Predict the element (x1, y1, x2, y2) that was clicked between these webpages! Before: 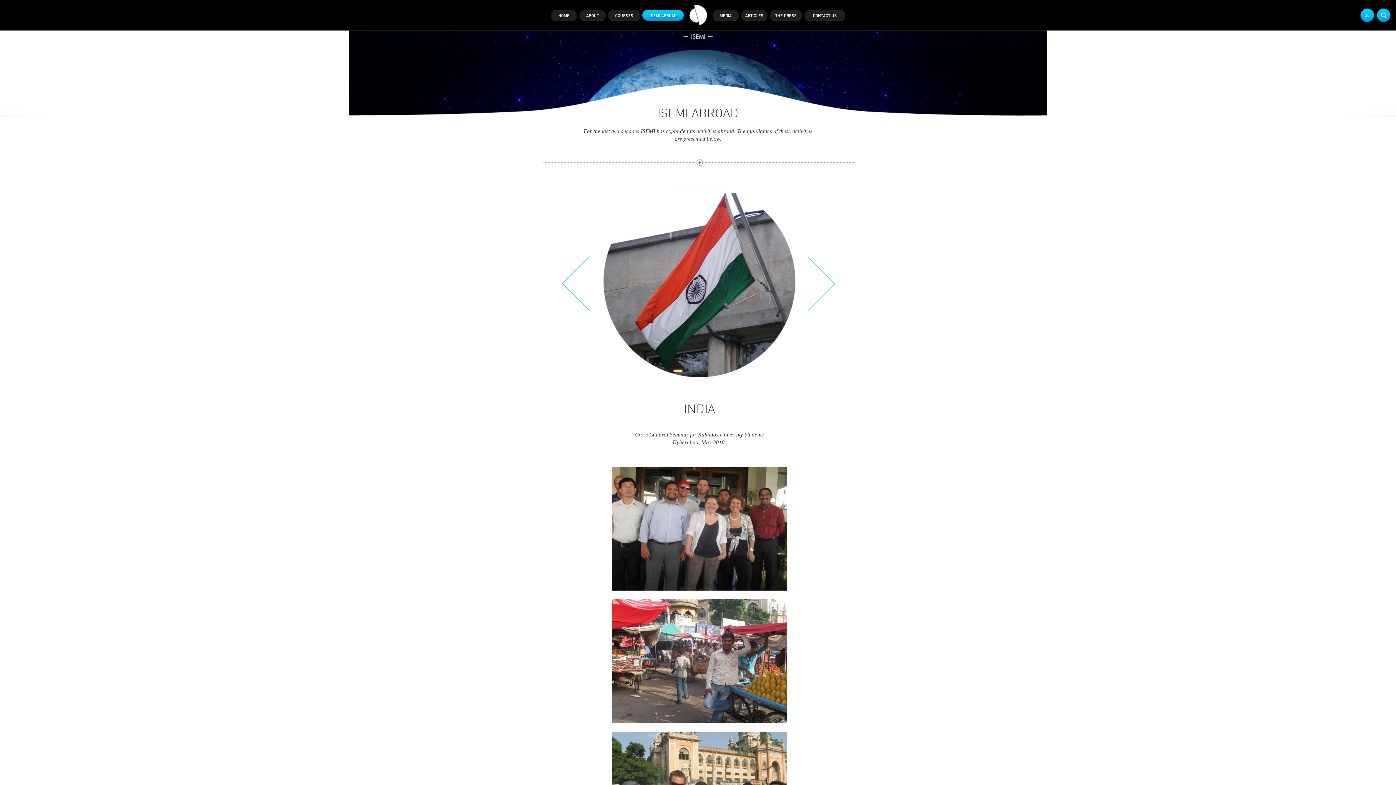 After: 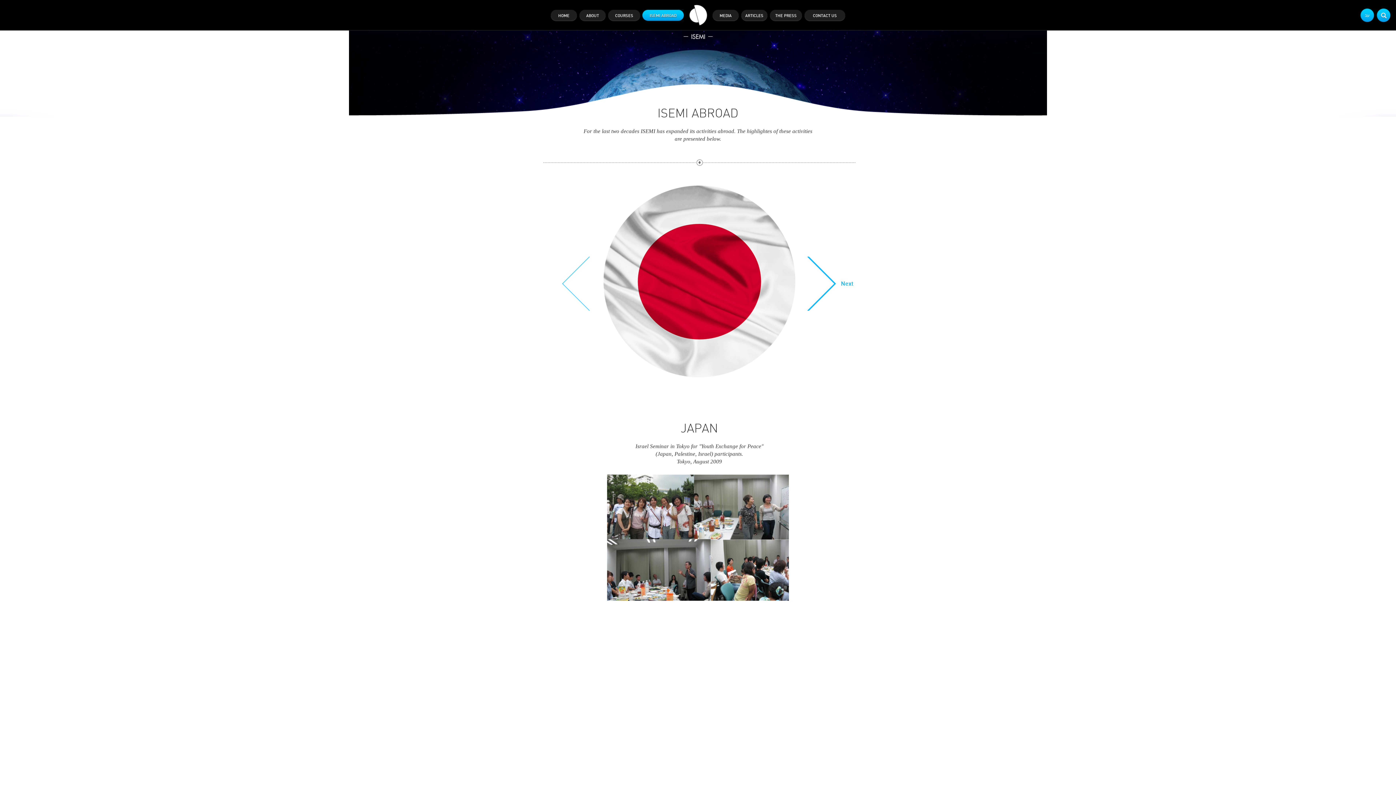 Action: bbox: (807, 256, 837, 312) label:  